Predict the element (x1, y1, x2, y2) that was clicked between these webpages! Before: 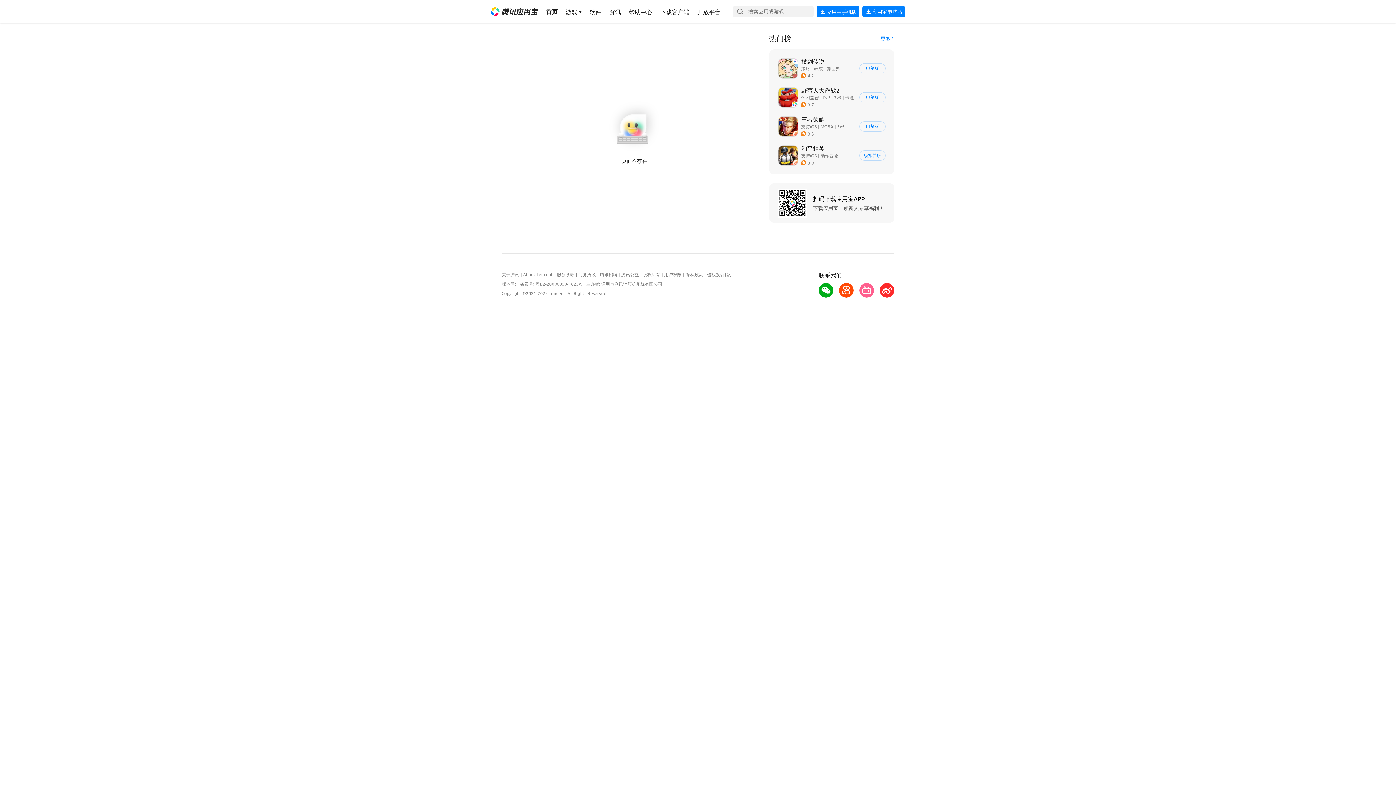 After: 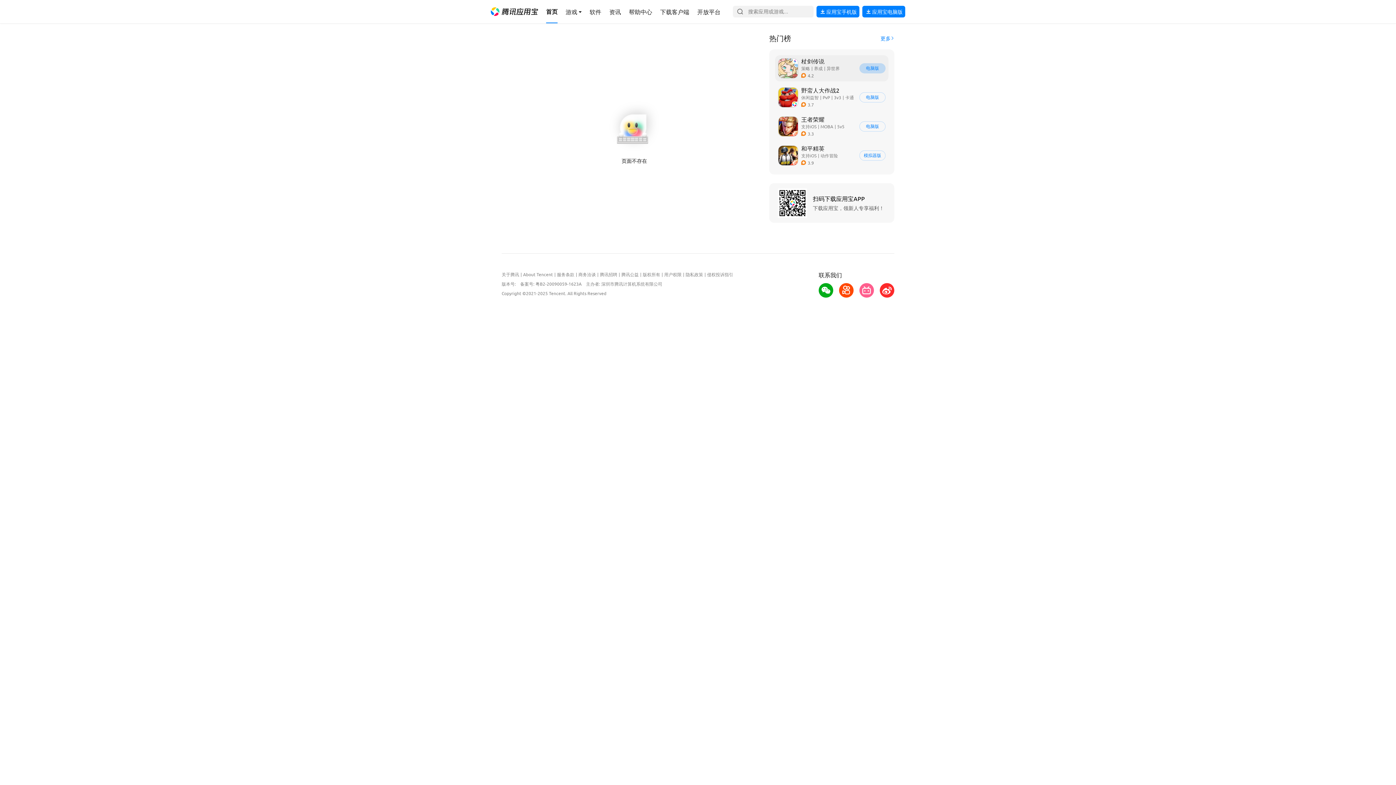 Action: bbox: (859, 63, 885, 73) label: 电脑版